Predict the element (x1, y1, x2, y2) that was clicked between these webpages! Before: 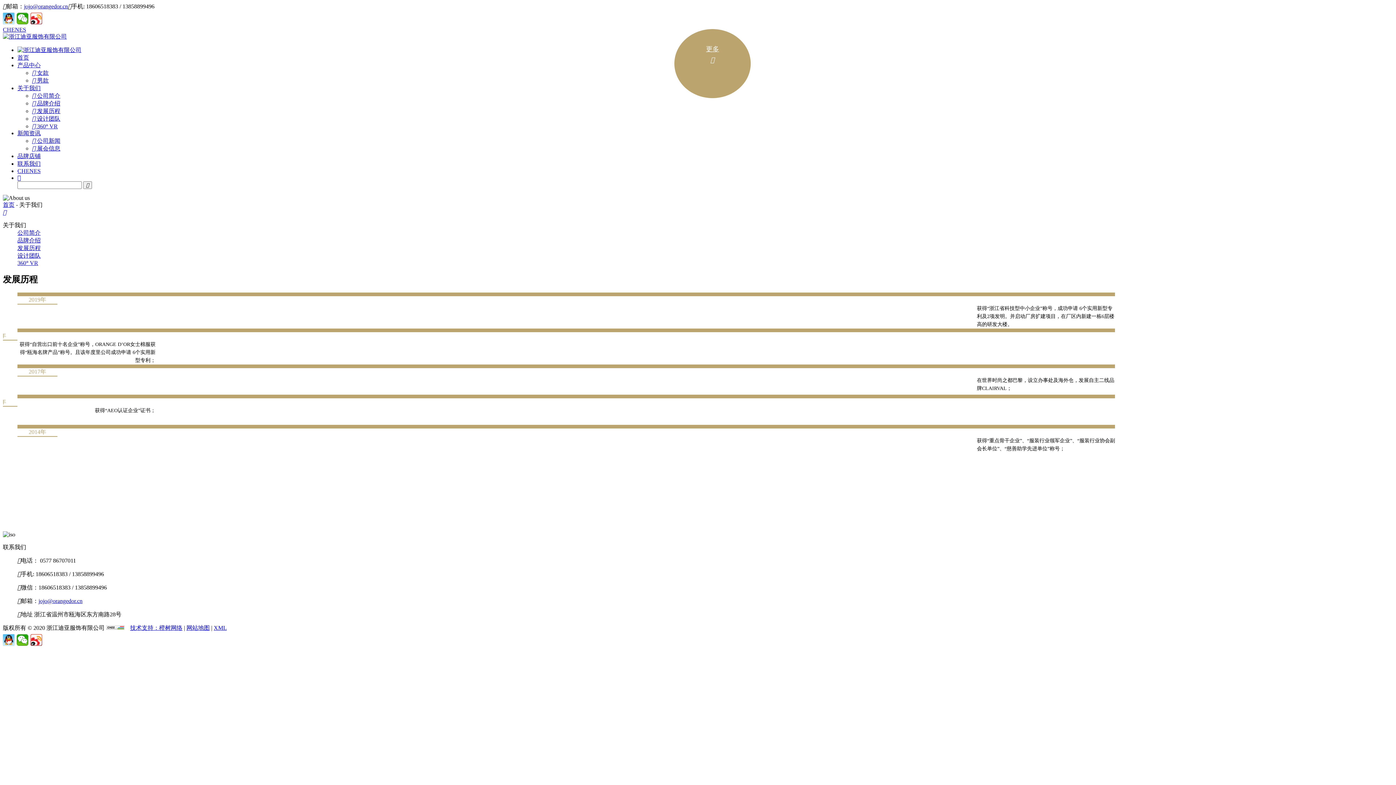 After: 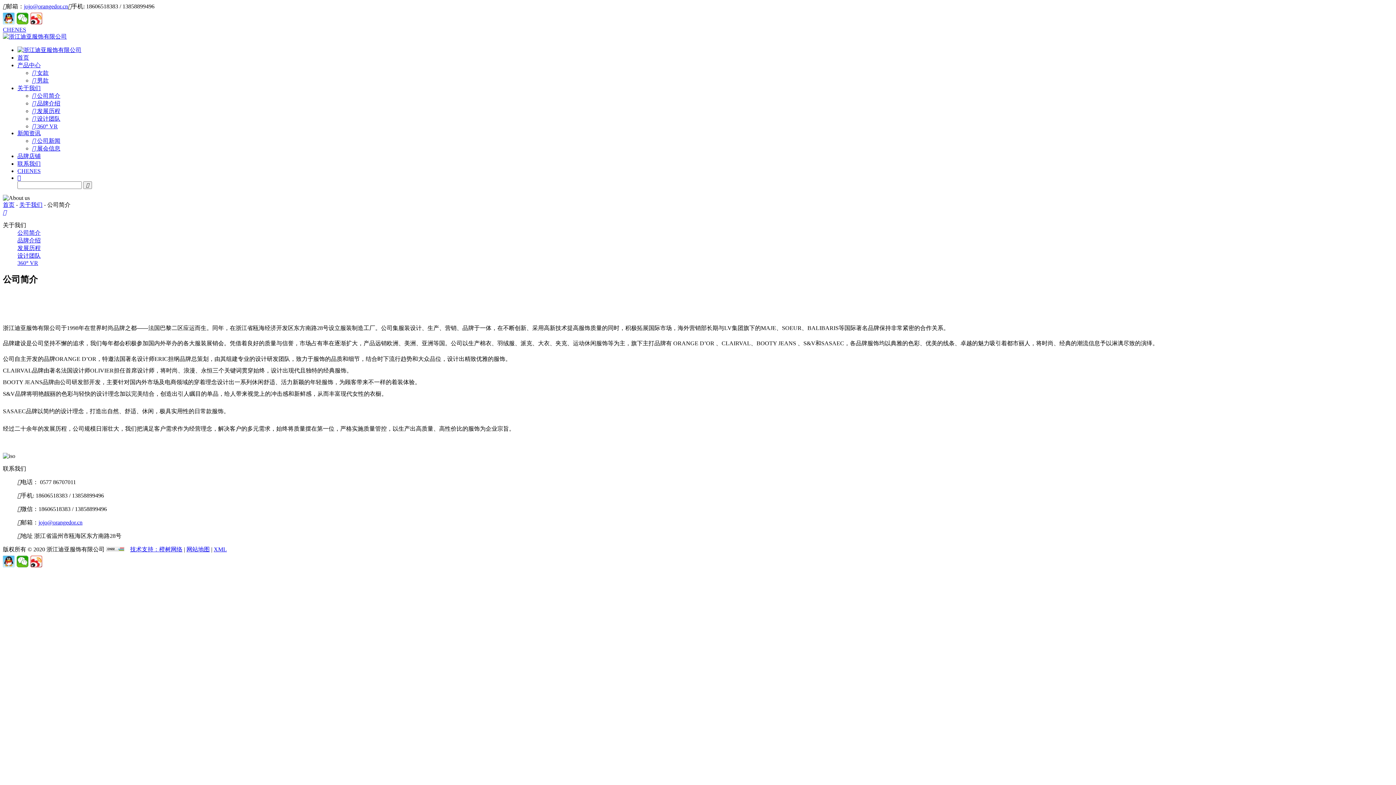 Action: label: 关于我们 bbox: (17, 85, 40, 91)